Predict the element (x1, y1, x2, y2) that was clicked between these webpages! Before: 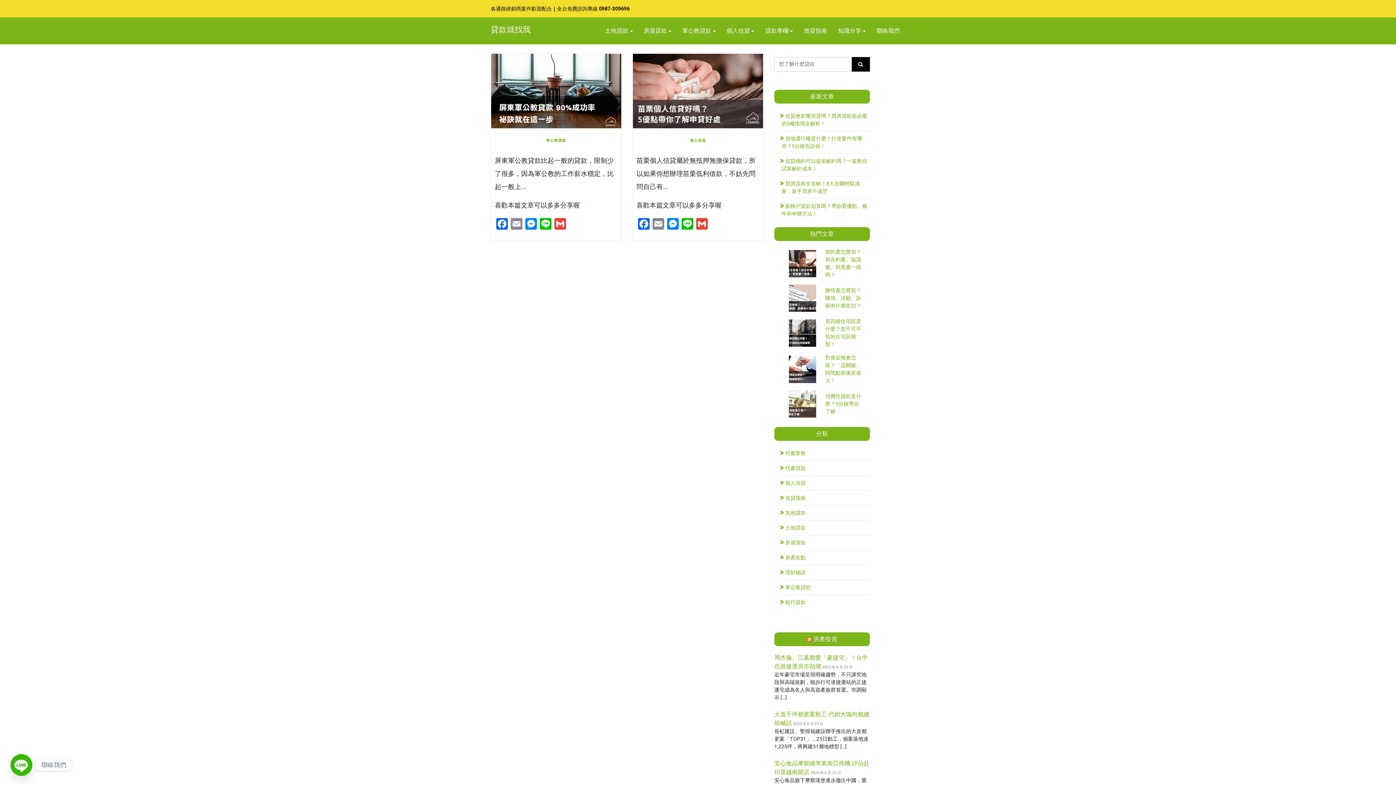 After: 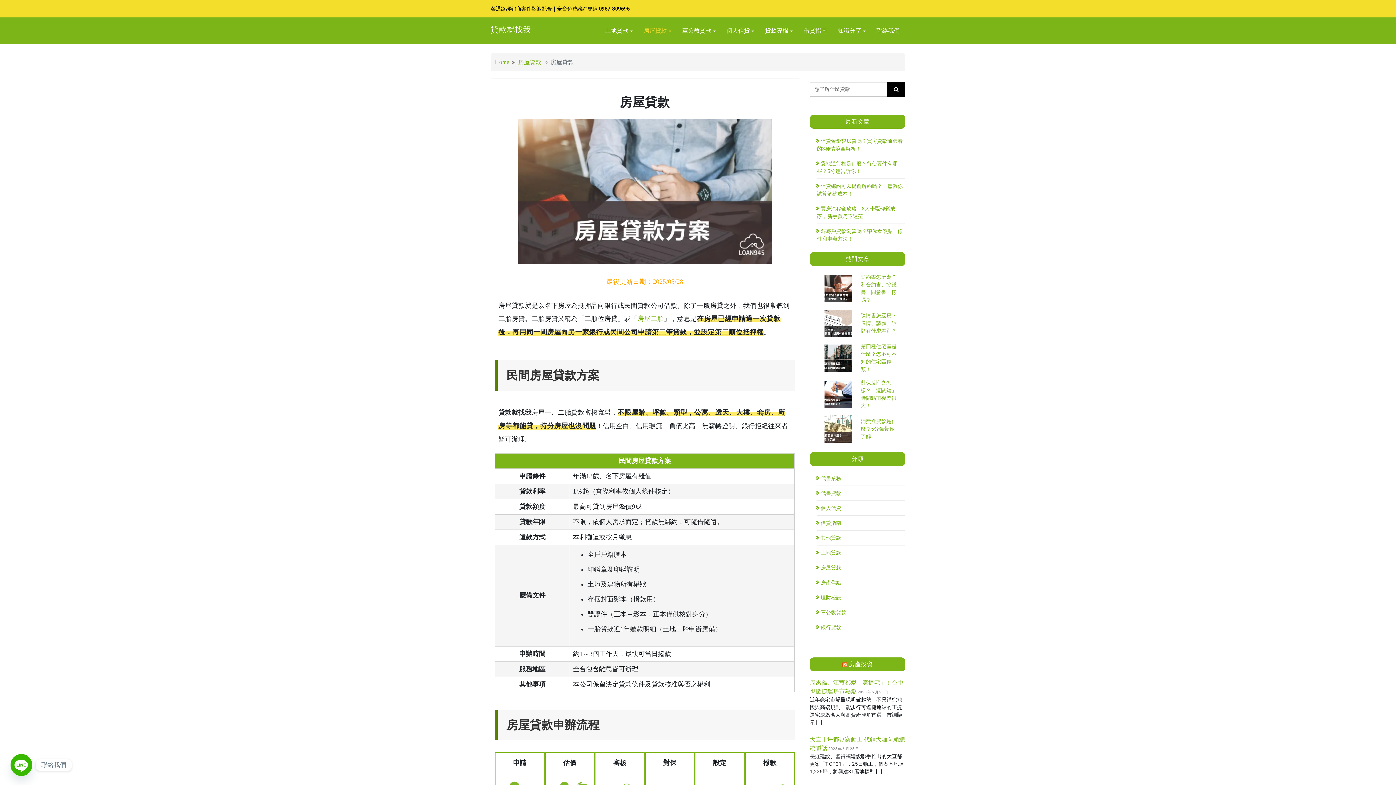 Action: label: 房屋貸款 bbox: (638, 21, 676, 40)